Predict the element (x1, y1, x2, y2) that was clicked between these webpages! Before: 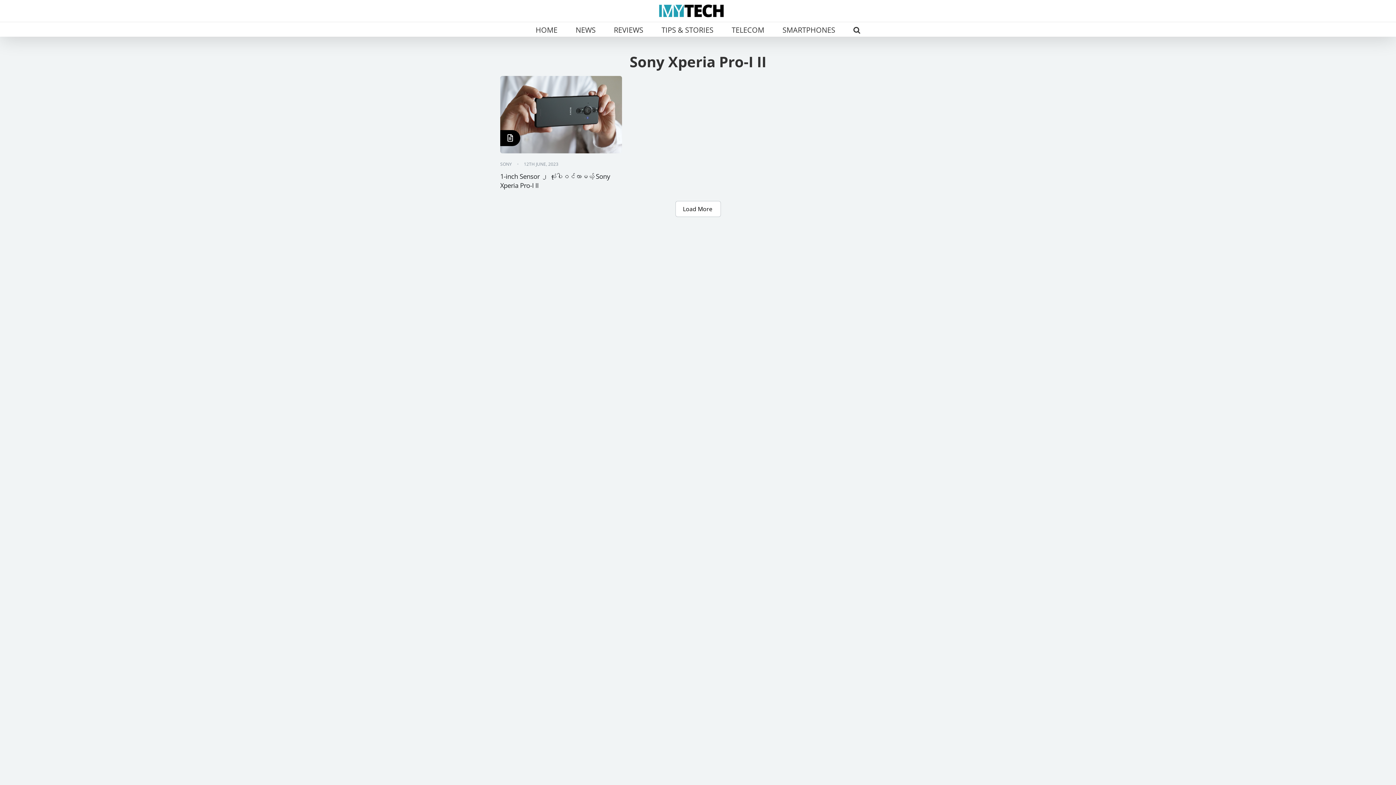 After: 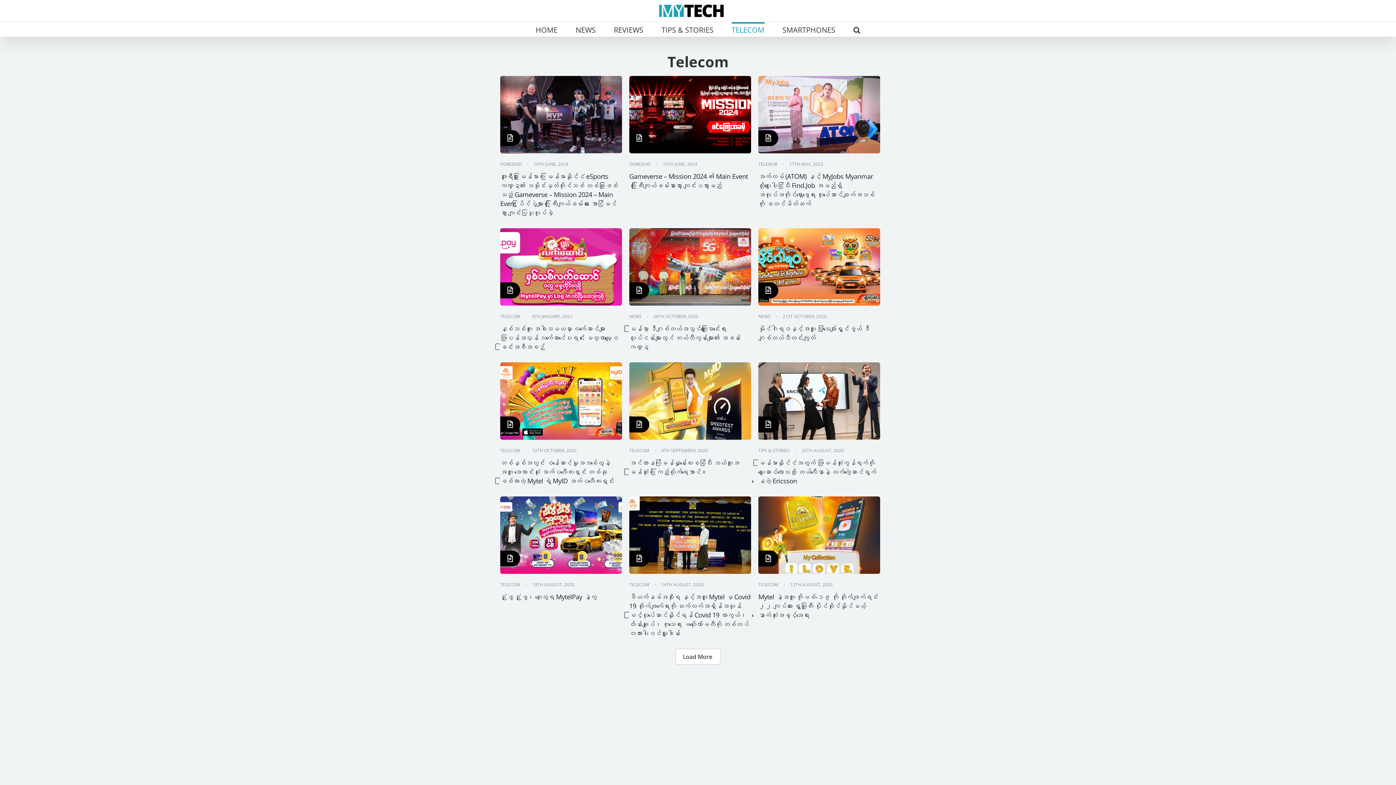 Action: label: TELECOM bbox: (731, 22, 764, 36)